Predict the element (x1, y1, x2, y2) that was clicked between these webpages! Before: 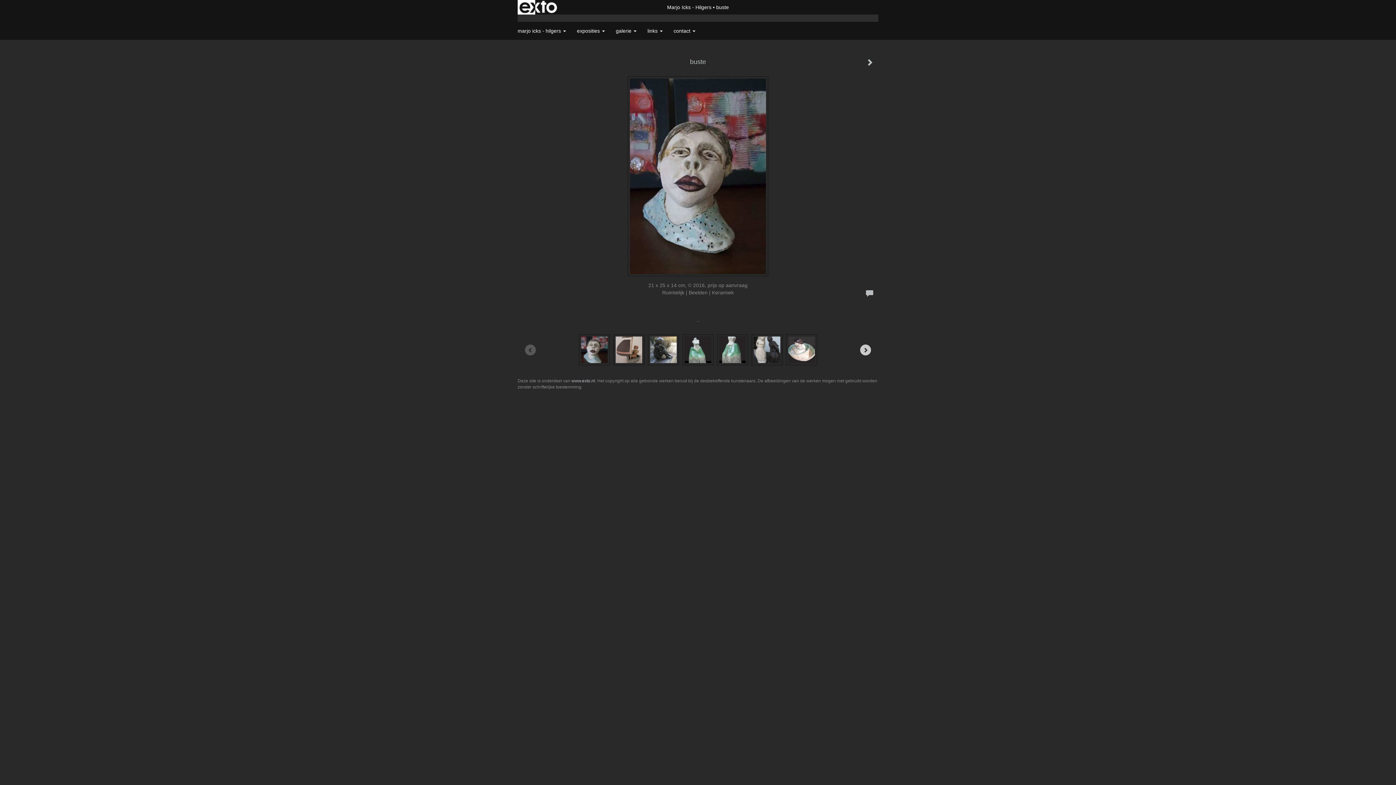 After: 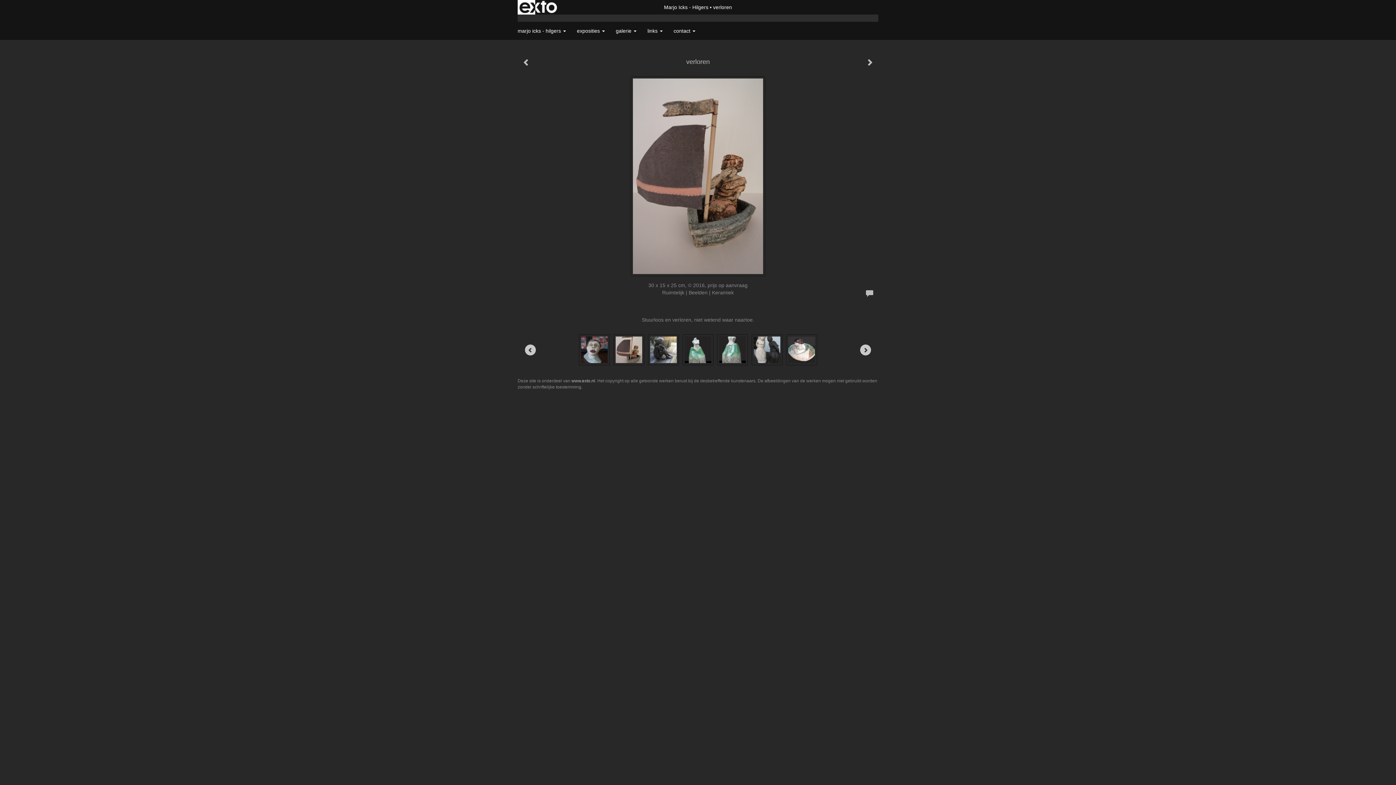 Action: bbox: (861, 54, 878, 71)